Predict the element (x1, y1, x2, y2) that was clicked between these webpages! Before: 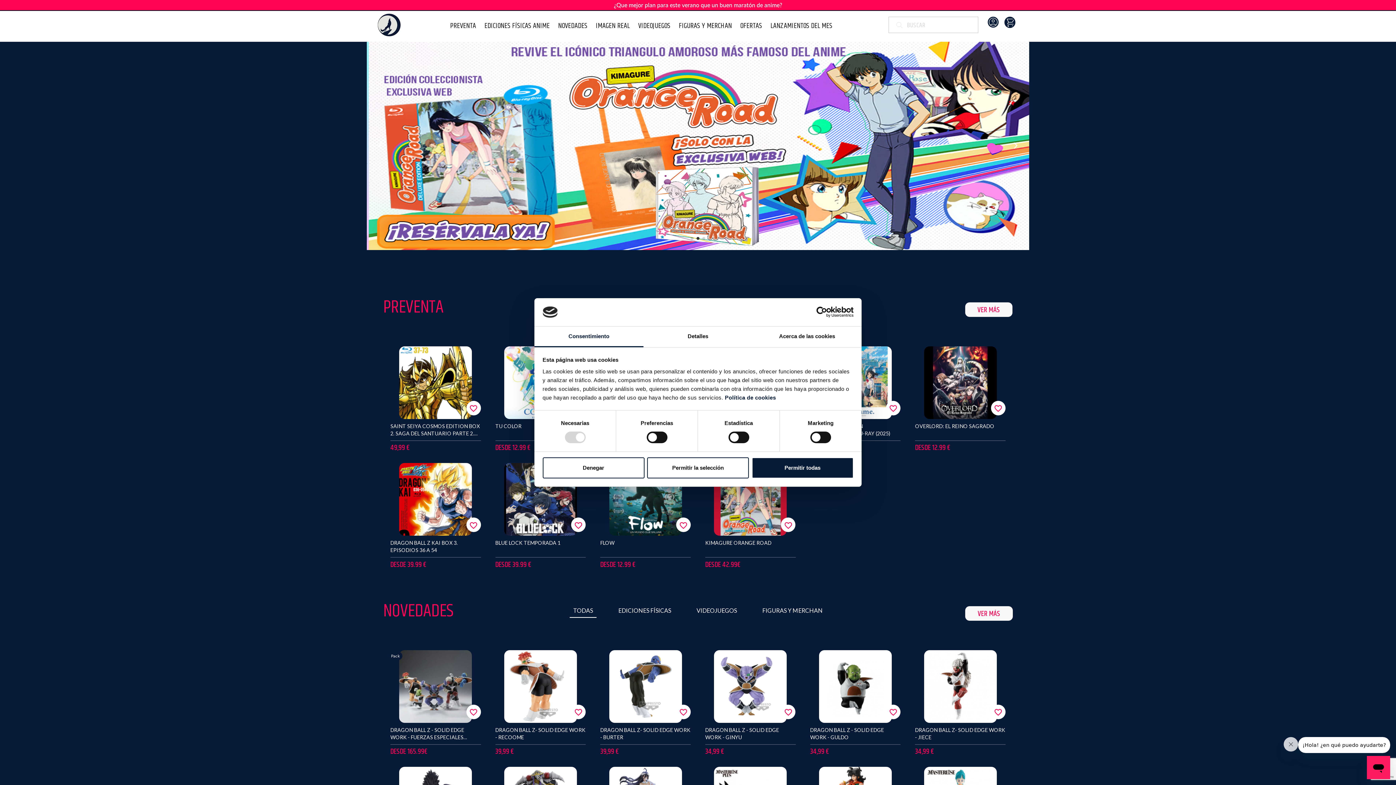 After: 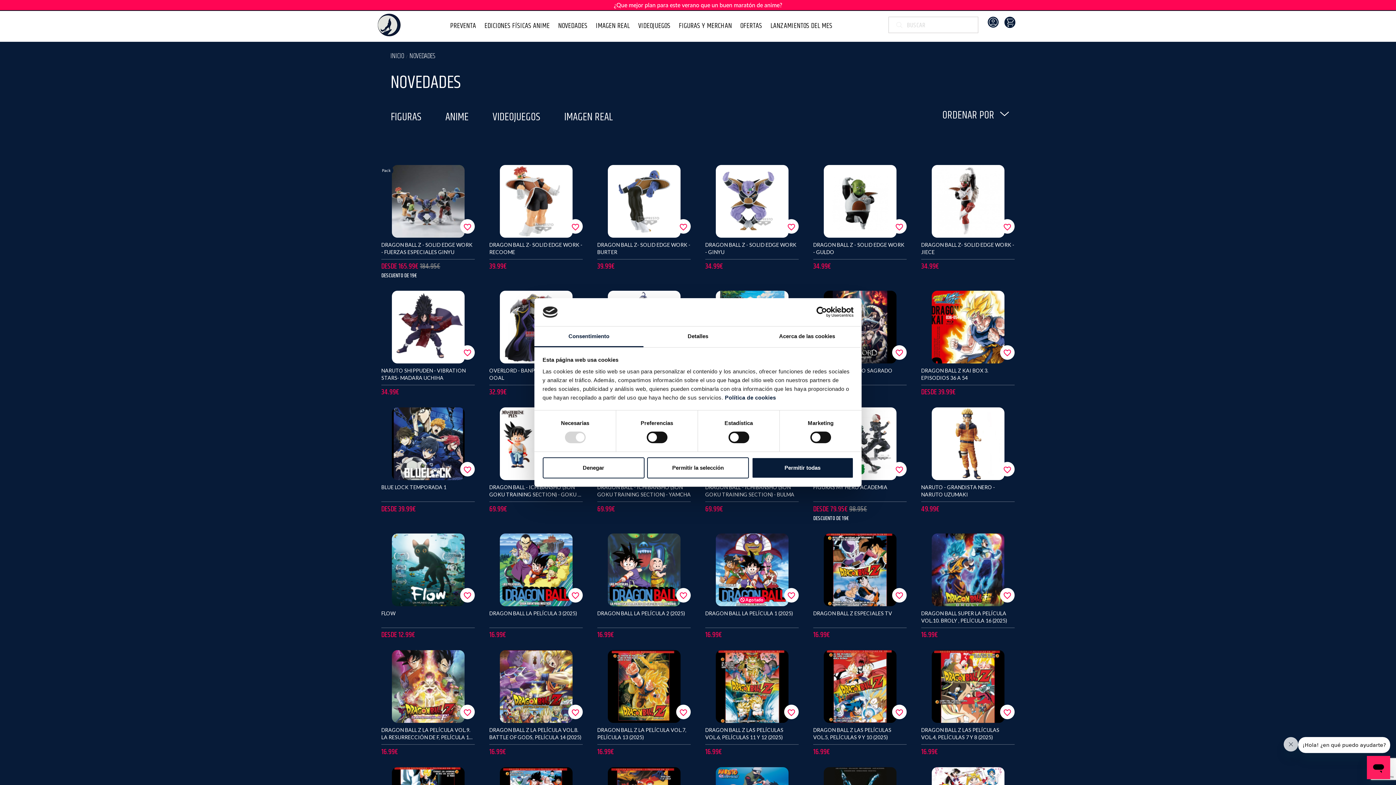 Action: label: NOVEDADES bbox: (554, 18, 591, 31)